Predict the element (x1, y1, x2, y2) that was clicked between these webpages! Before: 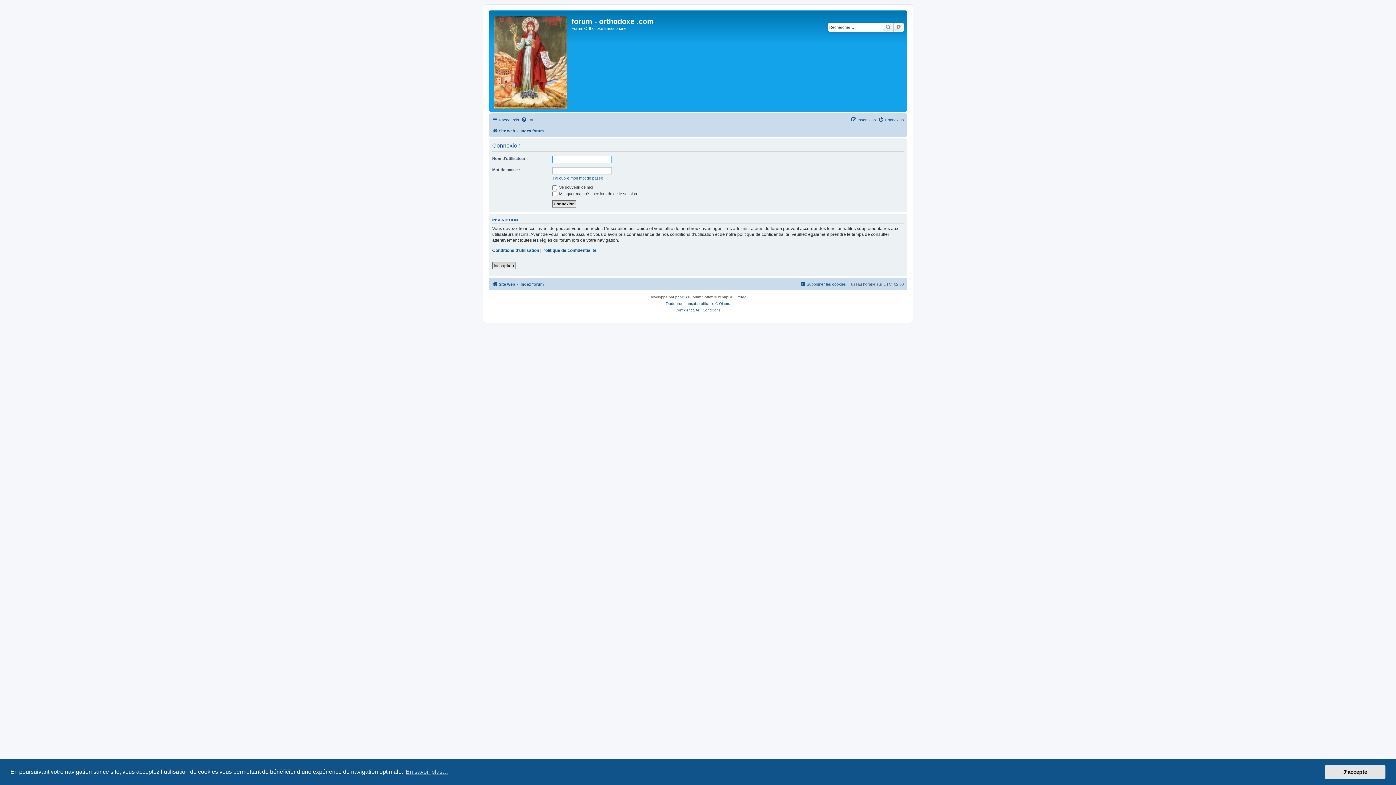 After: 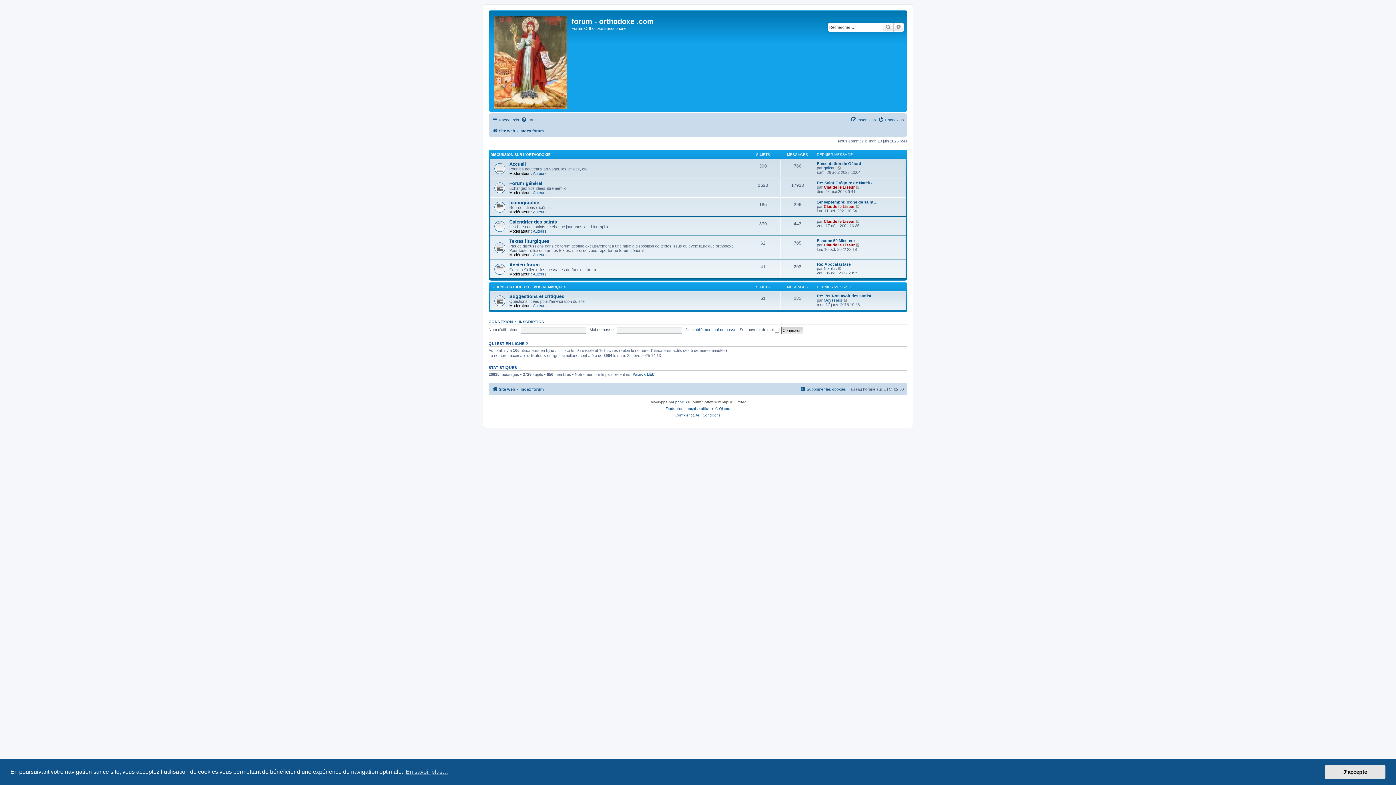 Action: bbox: (520, 126, 544, 135) label: Index forum